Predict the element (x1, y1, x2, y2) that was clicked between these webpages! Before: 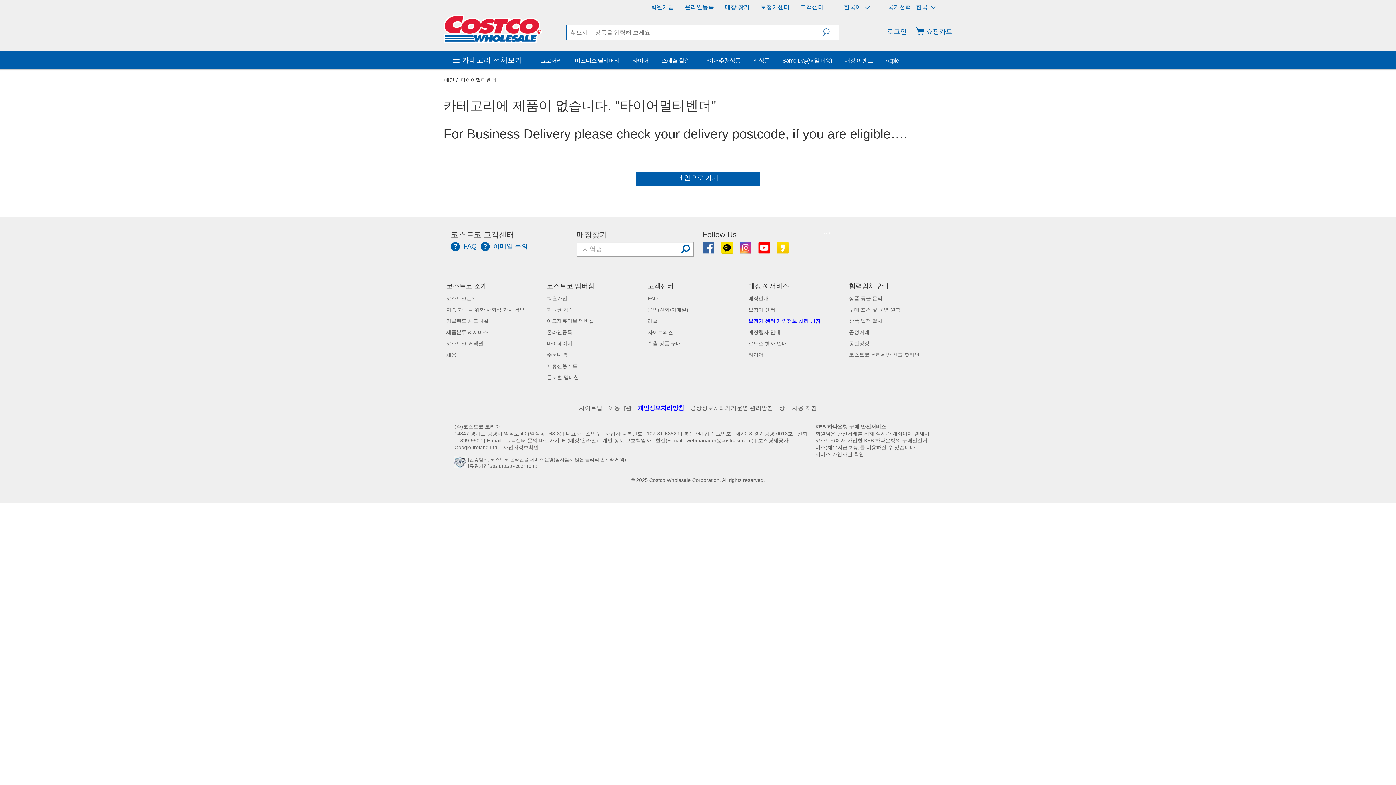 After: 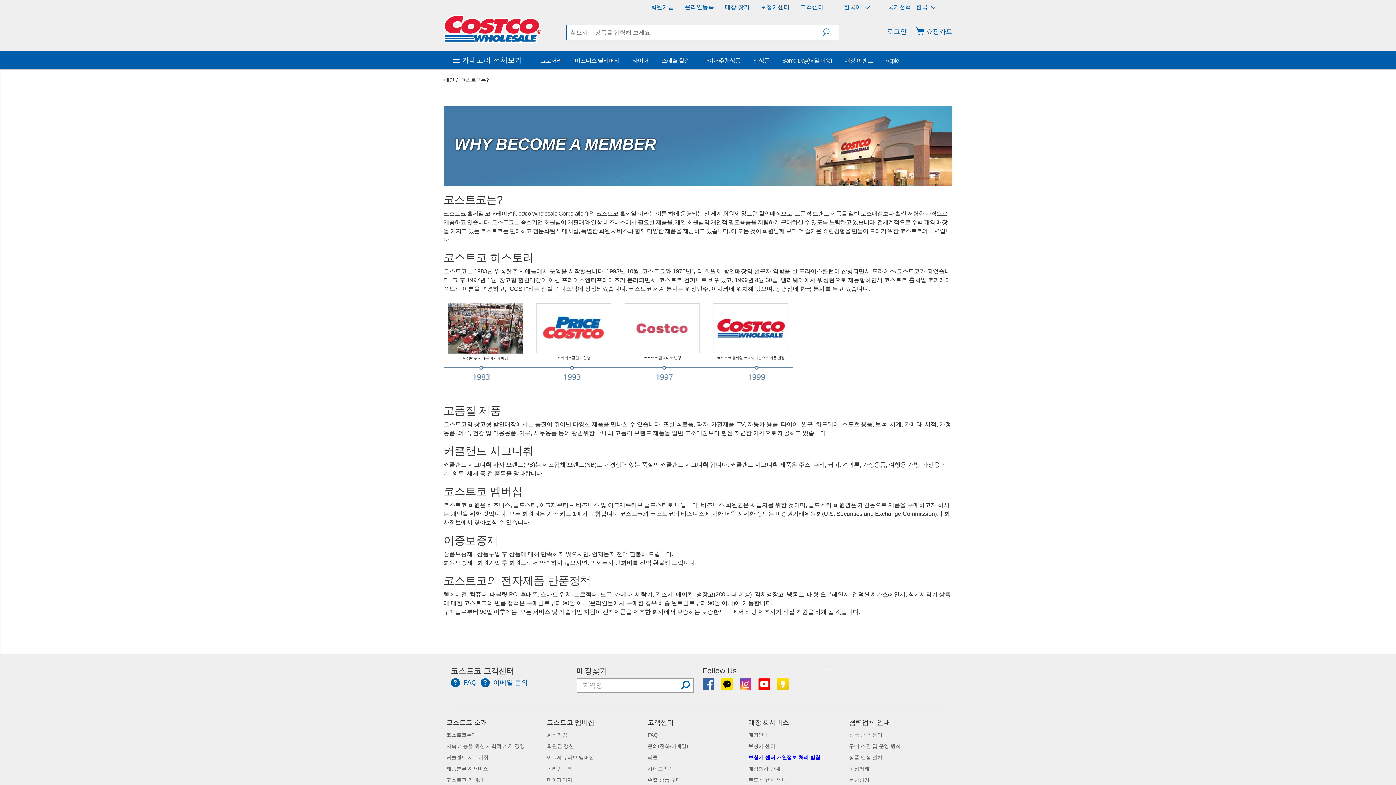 Action: bbox: (446, 272, 487, 280) label: 코스트코 소개